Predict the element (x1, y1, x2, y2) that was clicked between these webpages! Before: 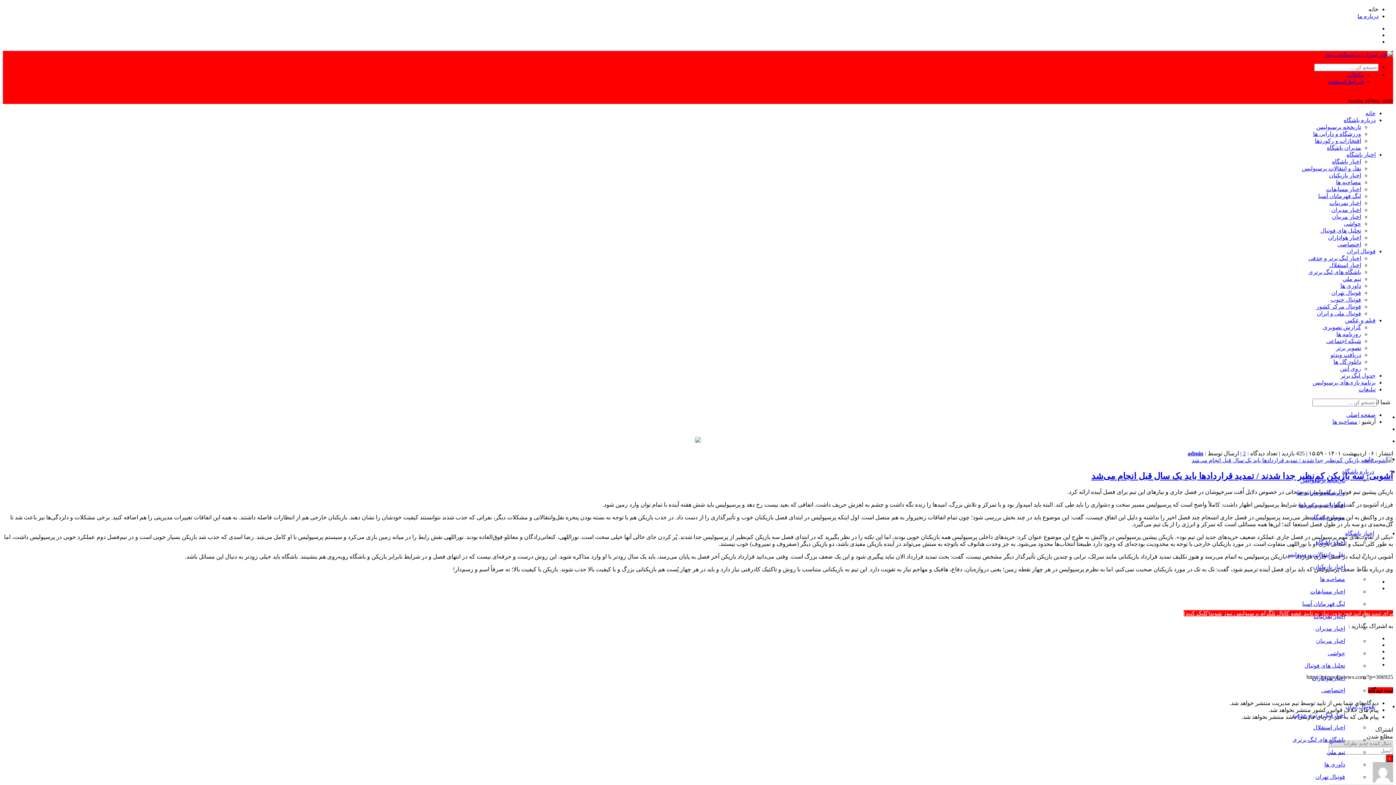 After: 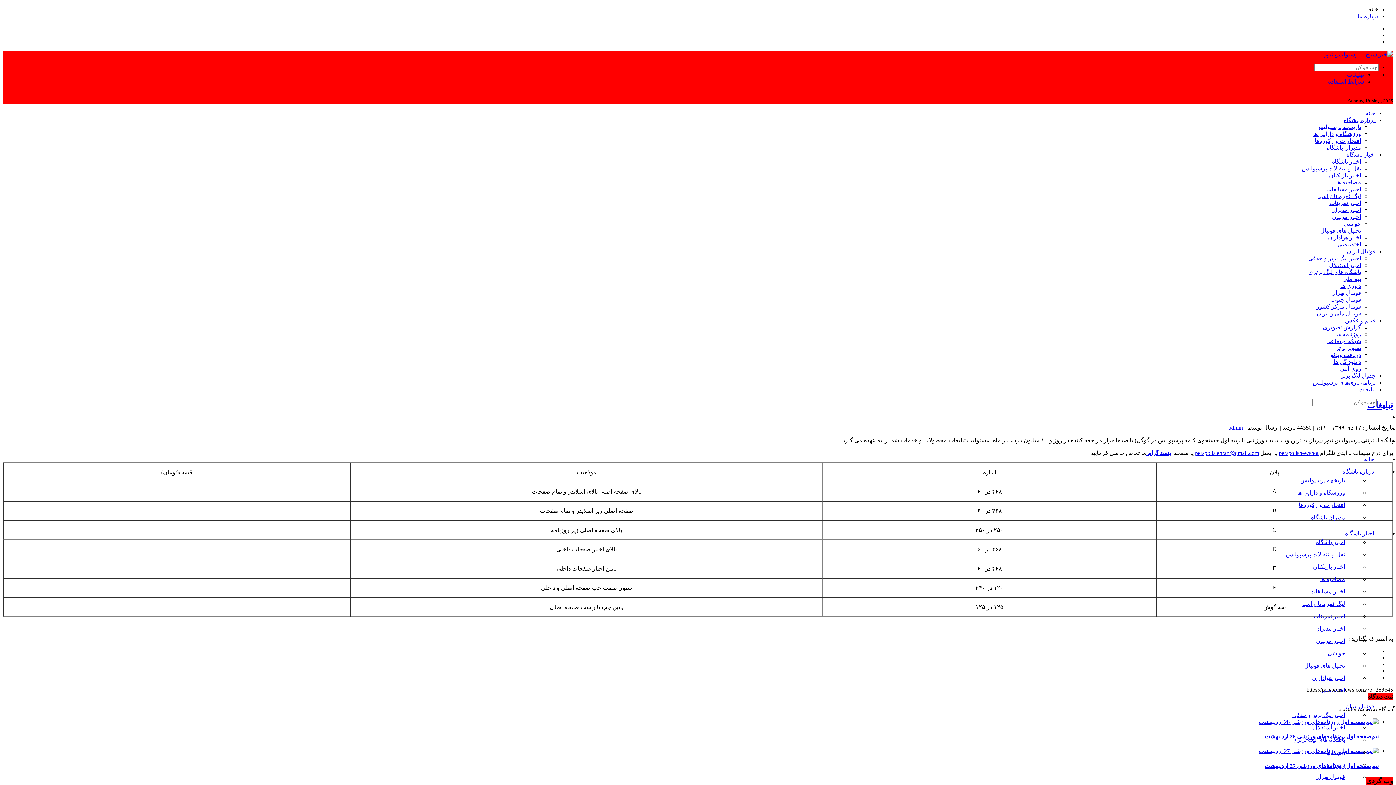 Action: bbox: (1347, 71, 1364, 77) label: تبلیغات